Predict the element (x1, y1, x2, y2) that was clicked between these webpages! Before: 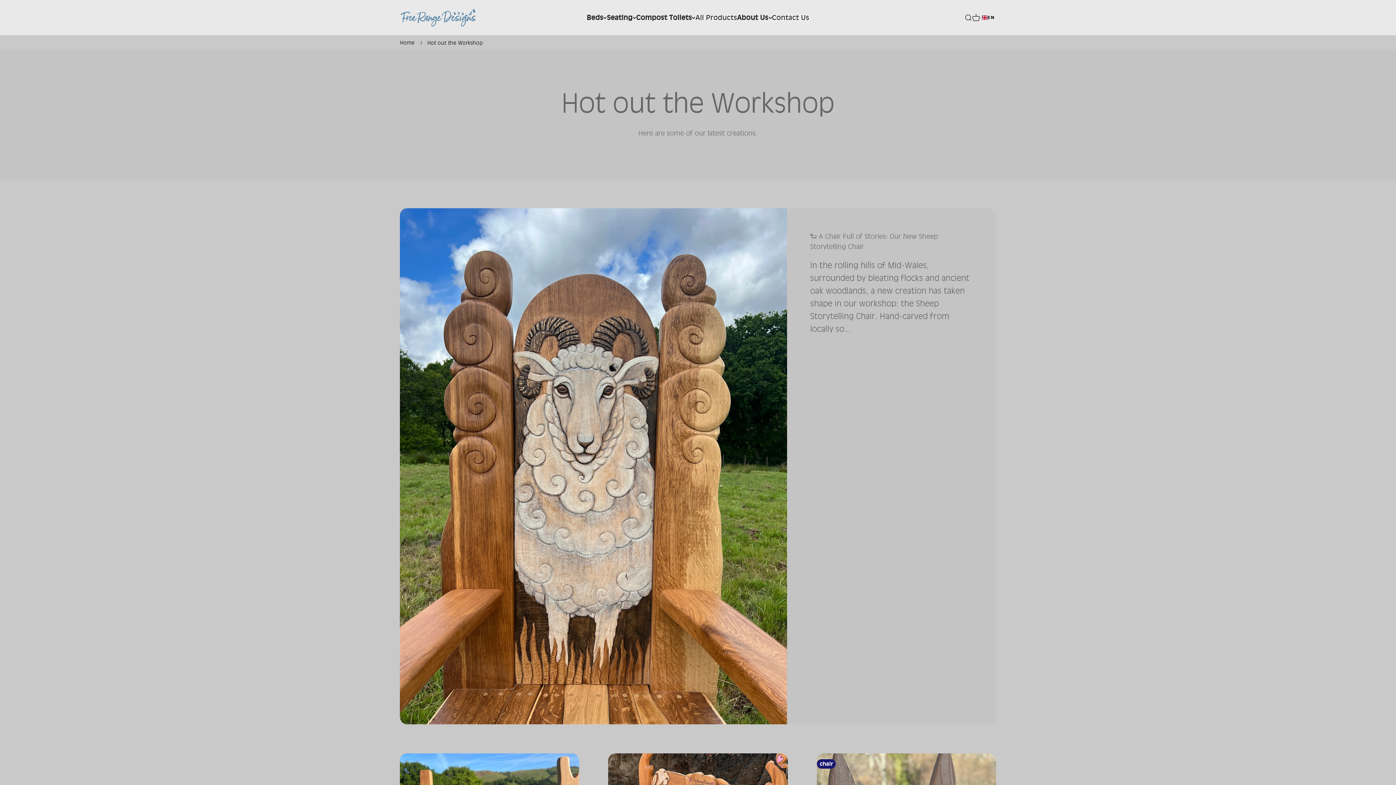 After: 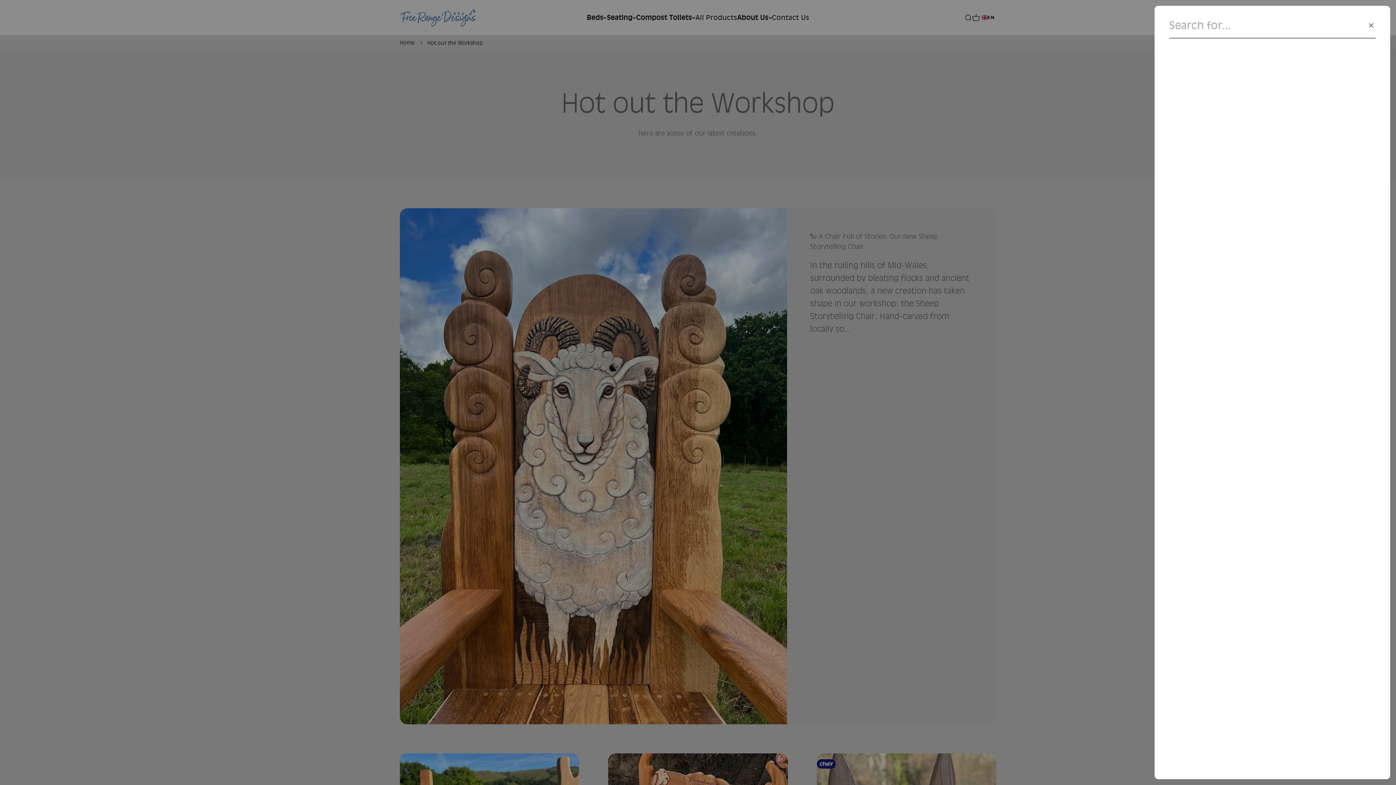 Action: label: Search bbox: (964, 13, 972, 21)